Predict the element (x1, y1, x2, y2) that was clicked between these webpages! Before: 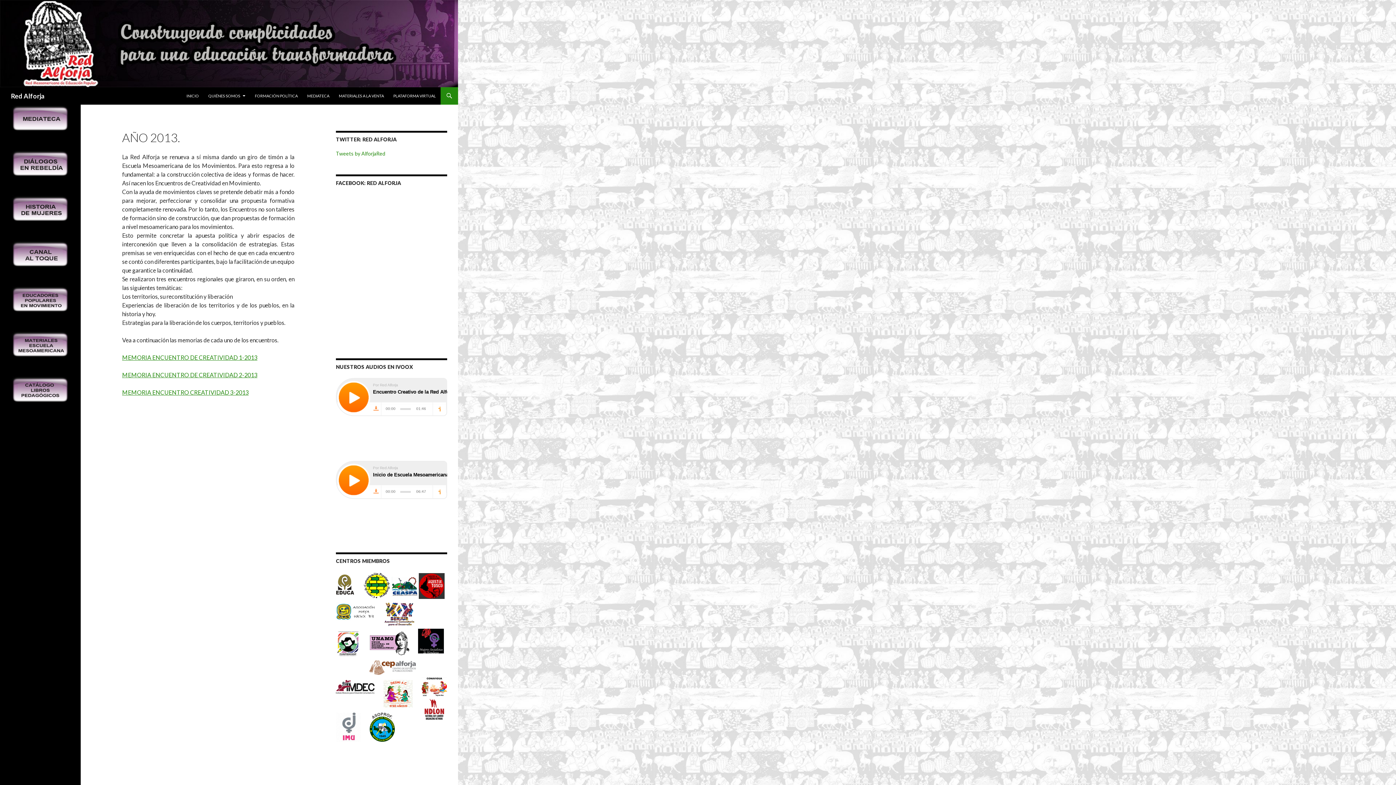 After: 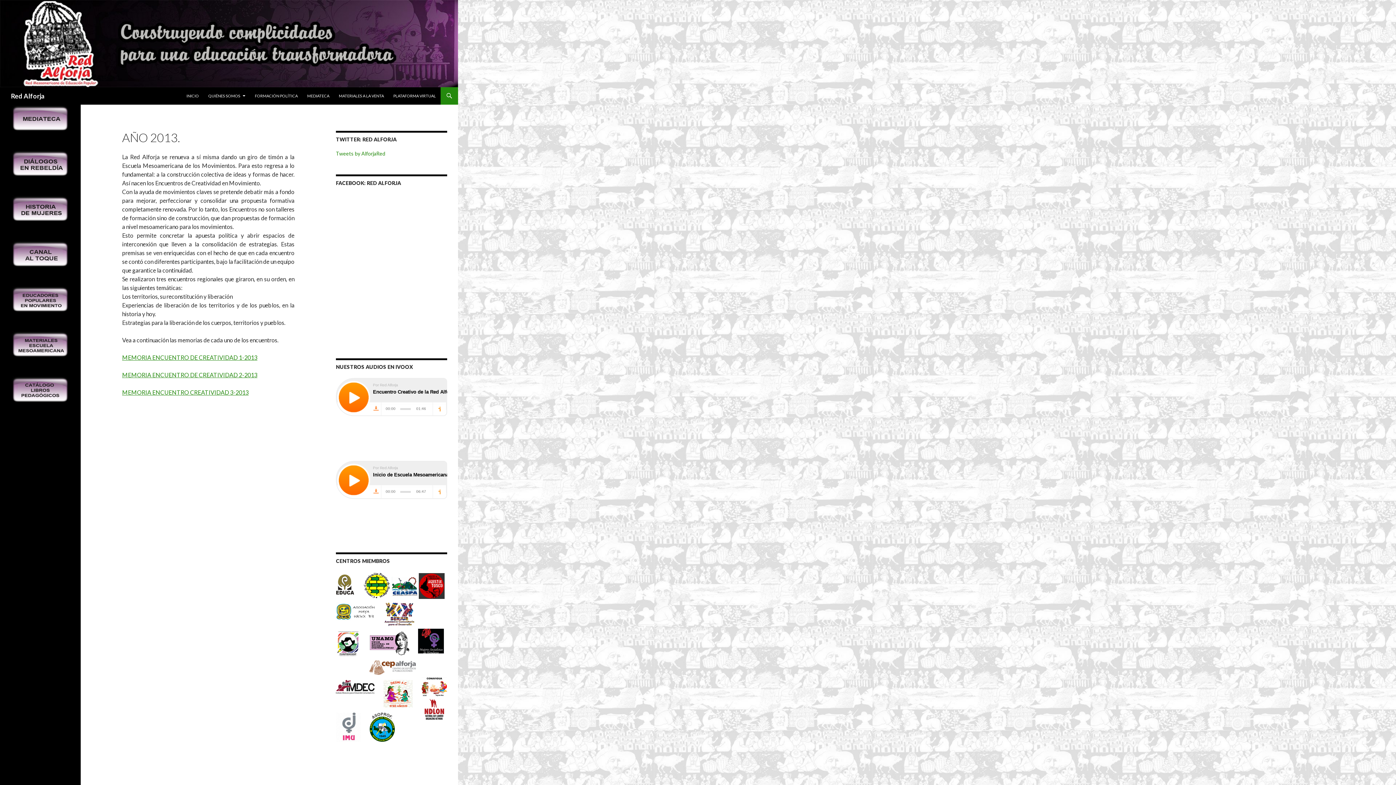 Action: bbox: (418, 637, 444, 643)